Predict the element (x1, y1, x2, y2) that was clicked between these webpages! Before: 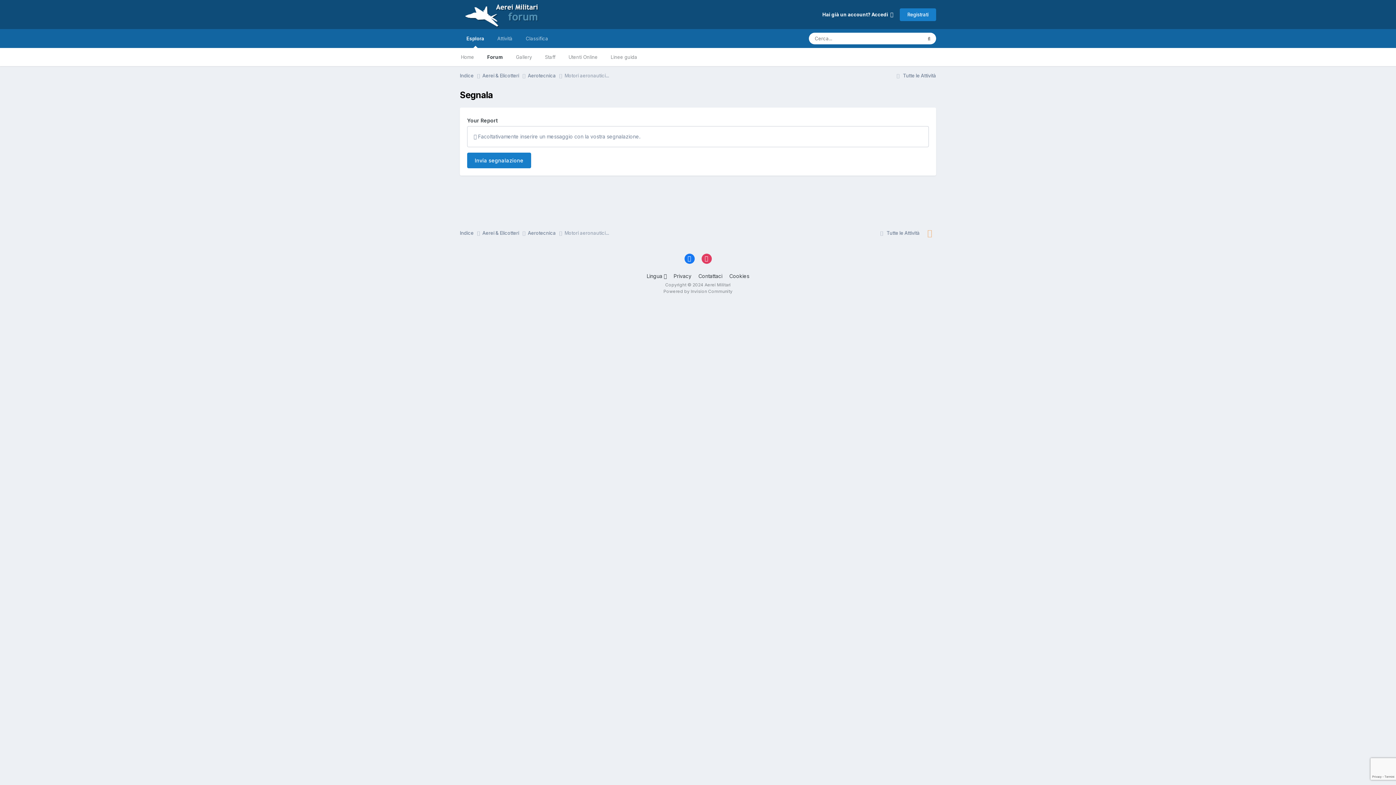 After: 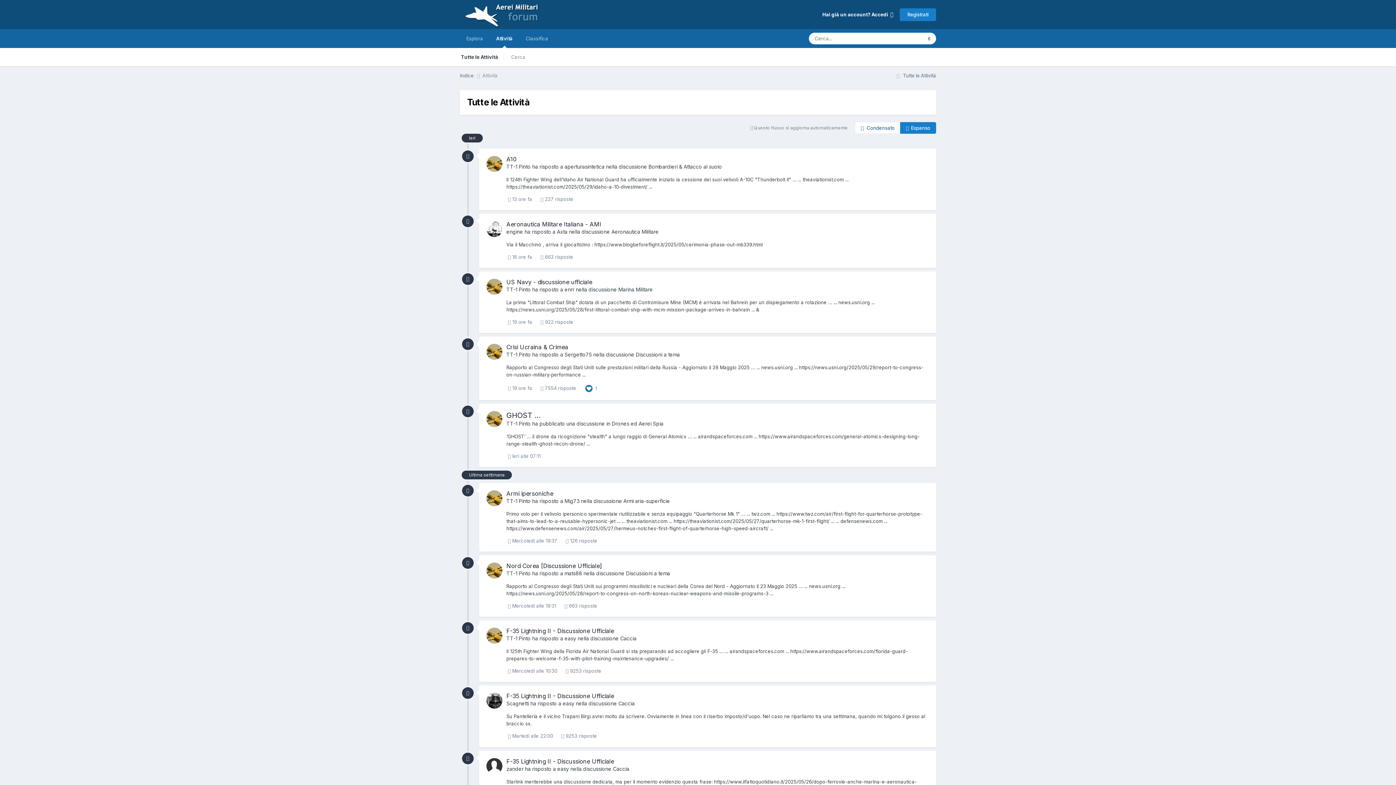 Action: label:  Tutte le Attività bbox: (894, 72, 936, 78)